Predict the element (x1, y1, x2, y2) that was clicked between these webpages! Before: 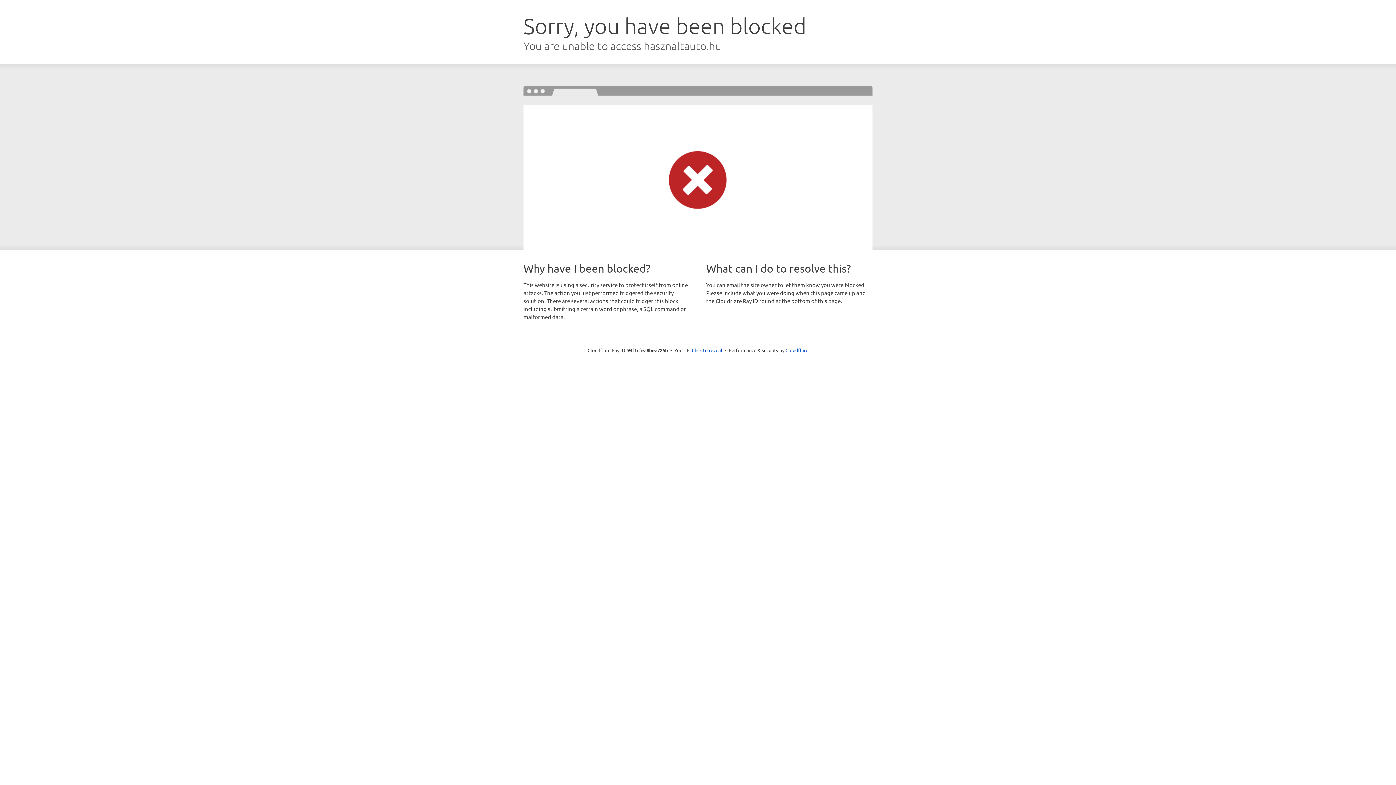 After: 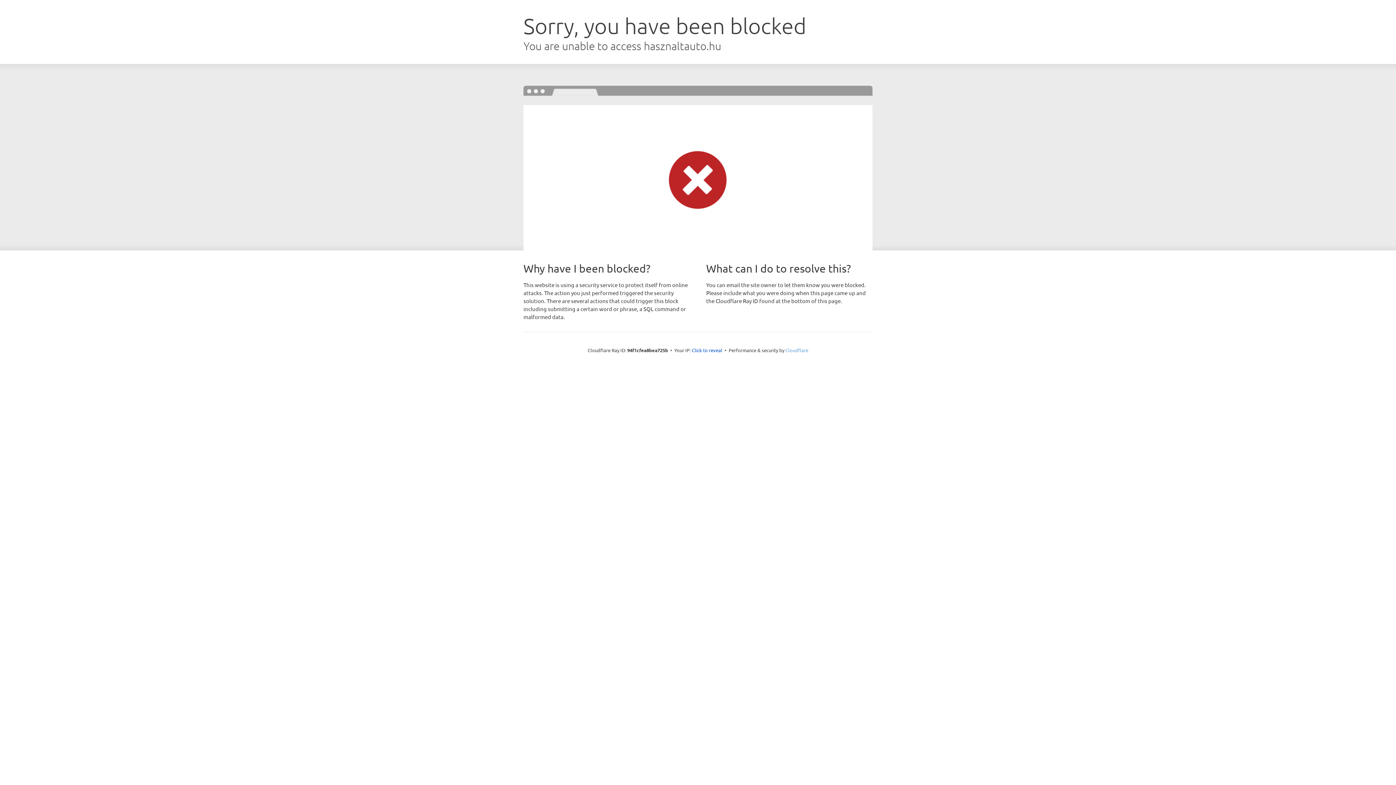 Action: label: Cloudflare bbox: (785, 347, 808, 353)